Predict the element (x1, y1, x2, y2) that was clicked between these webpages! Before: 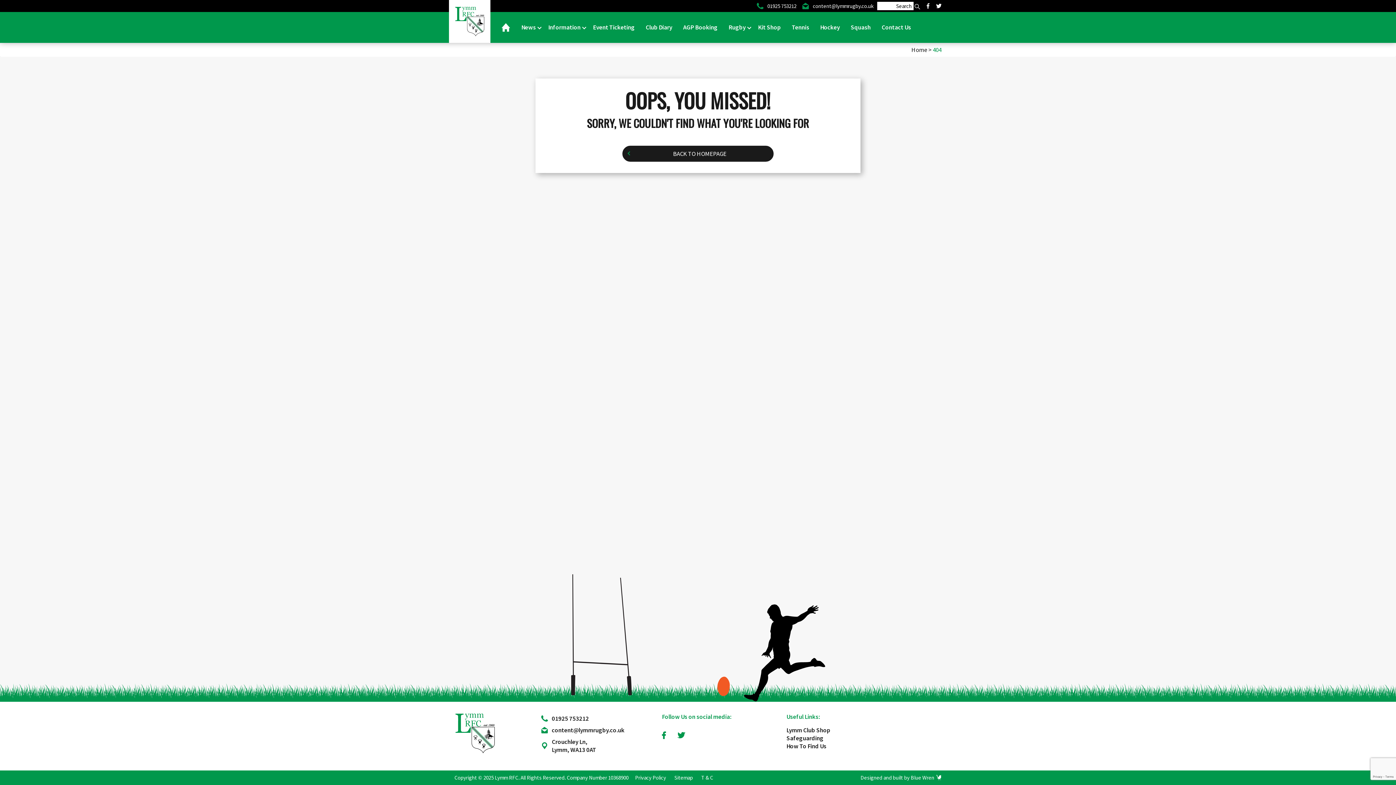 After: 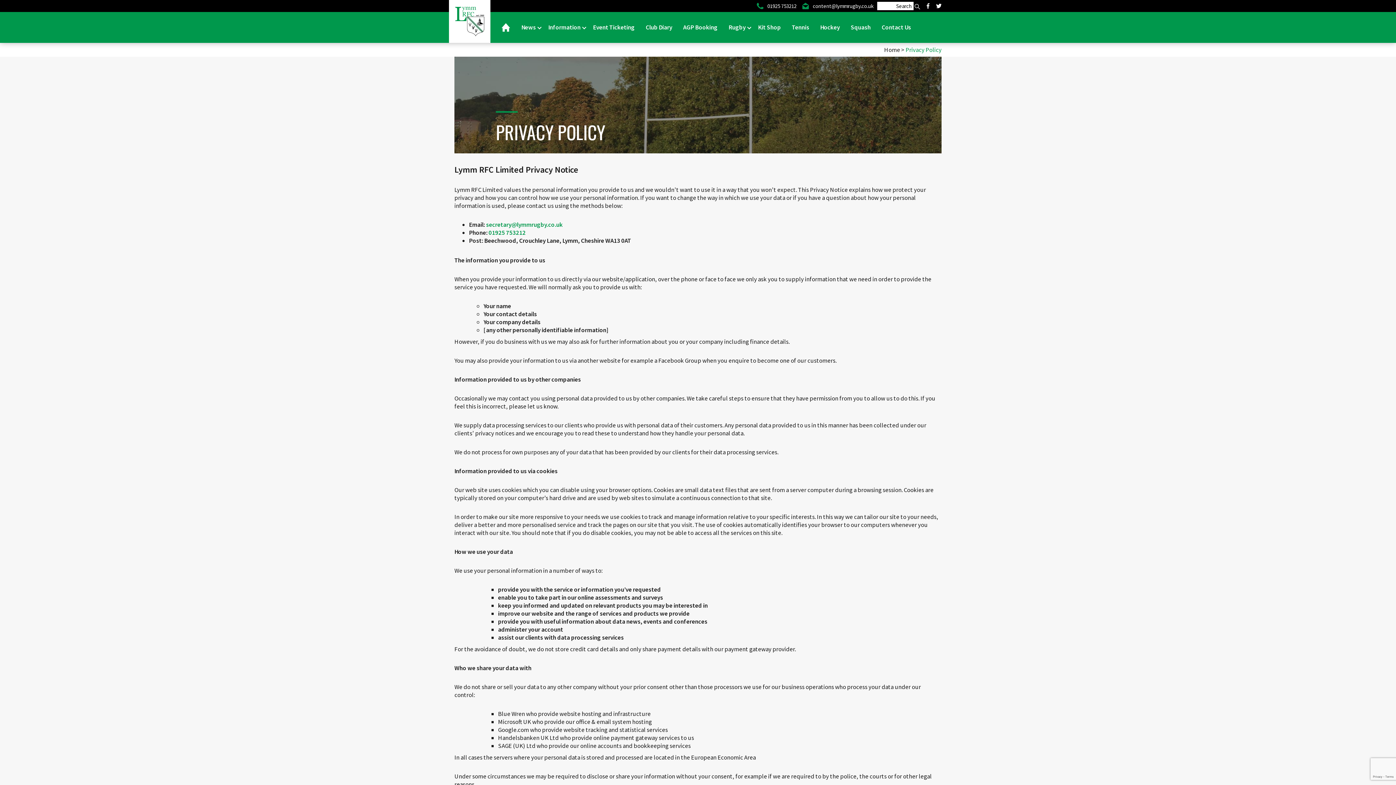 Action: label: Privacy Policy bbox: (635, 774, 669, 781)